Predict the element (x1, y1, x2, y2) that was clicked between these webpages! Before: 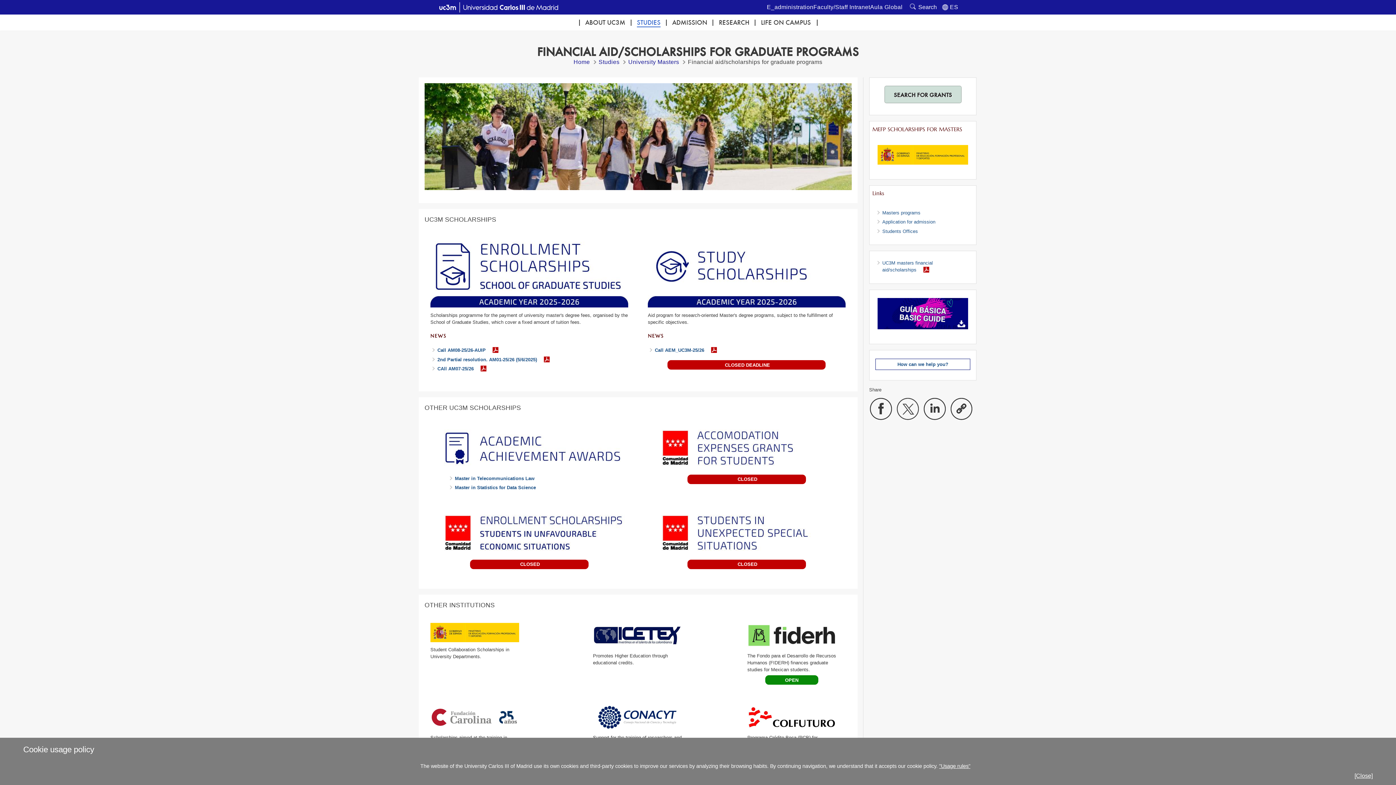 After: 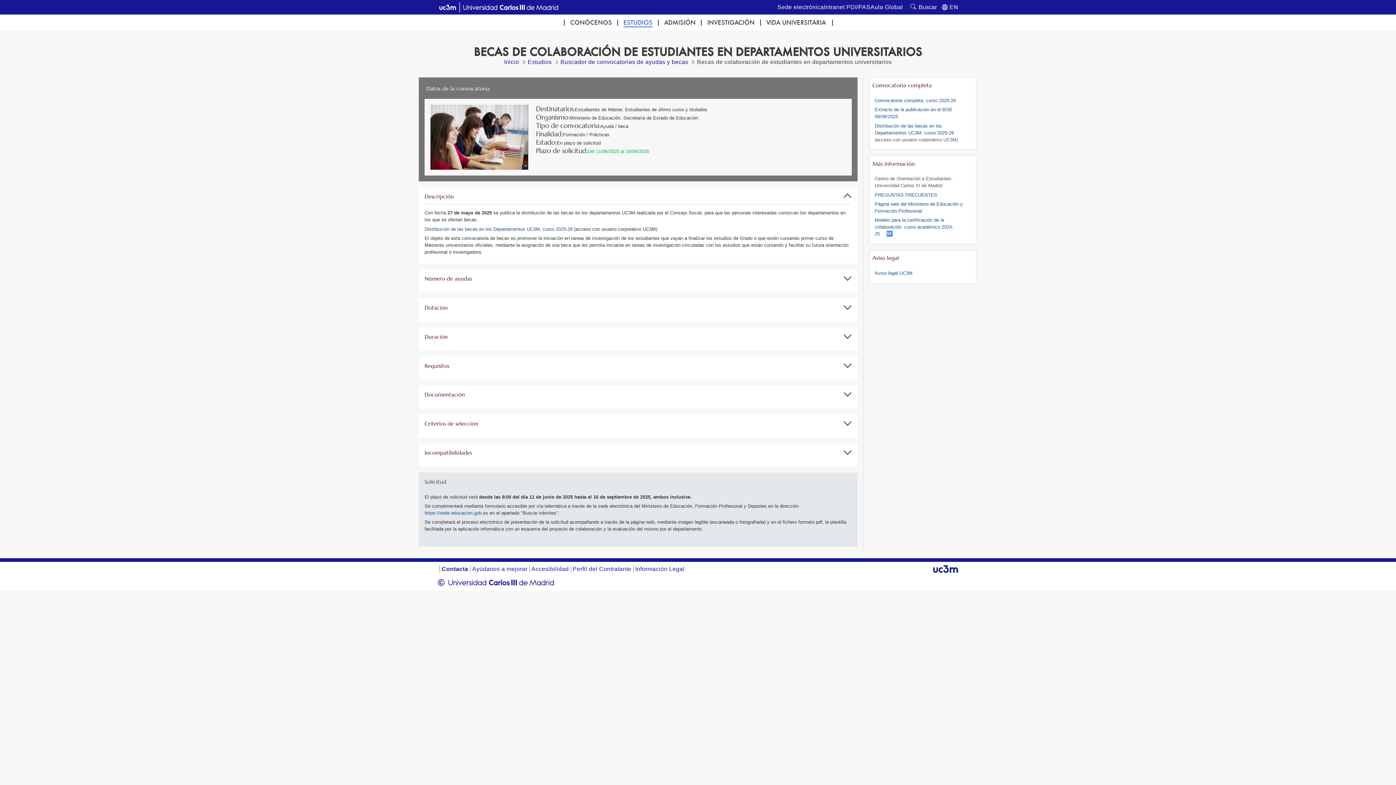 Action: bbox: (430, 638, 519, 643)